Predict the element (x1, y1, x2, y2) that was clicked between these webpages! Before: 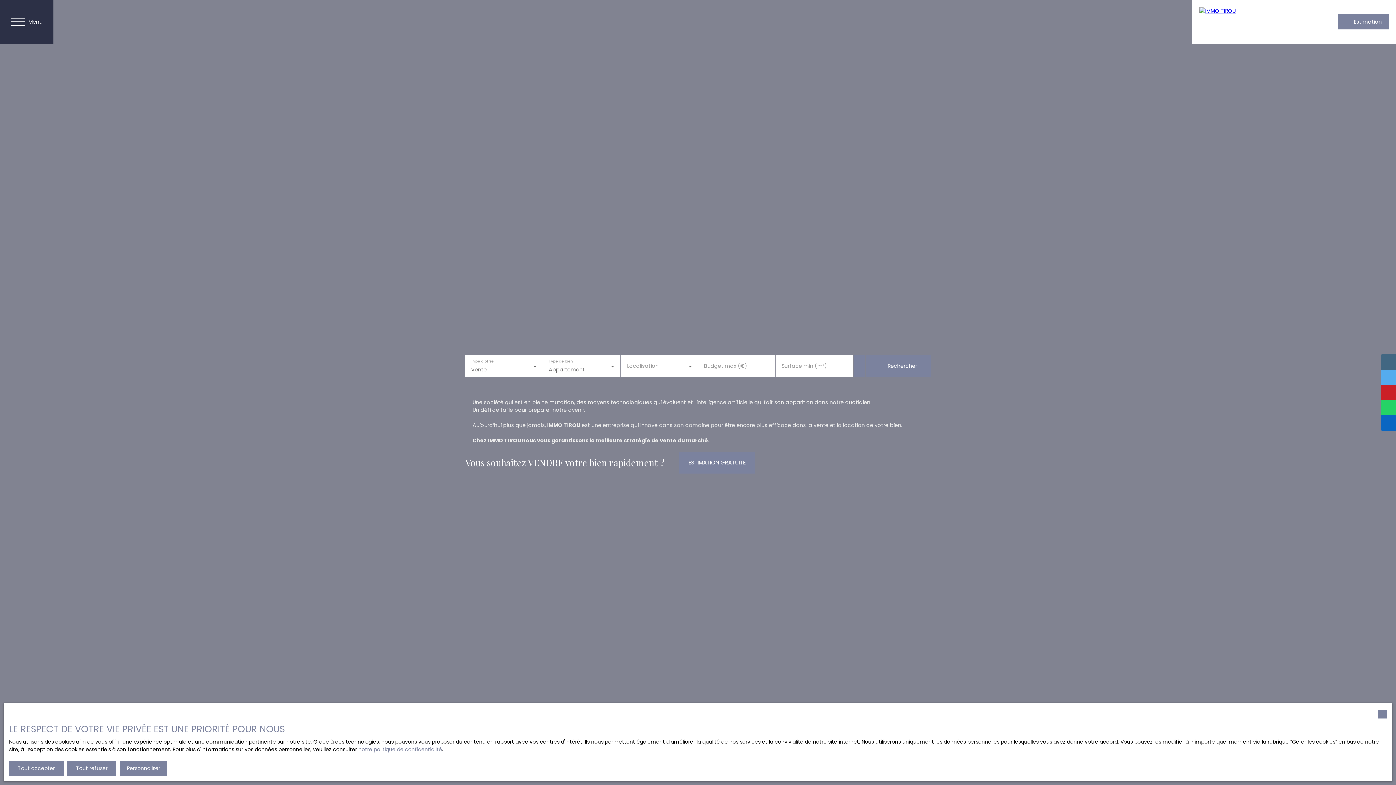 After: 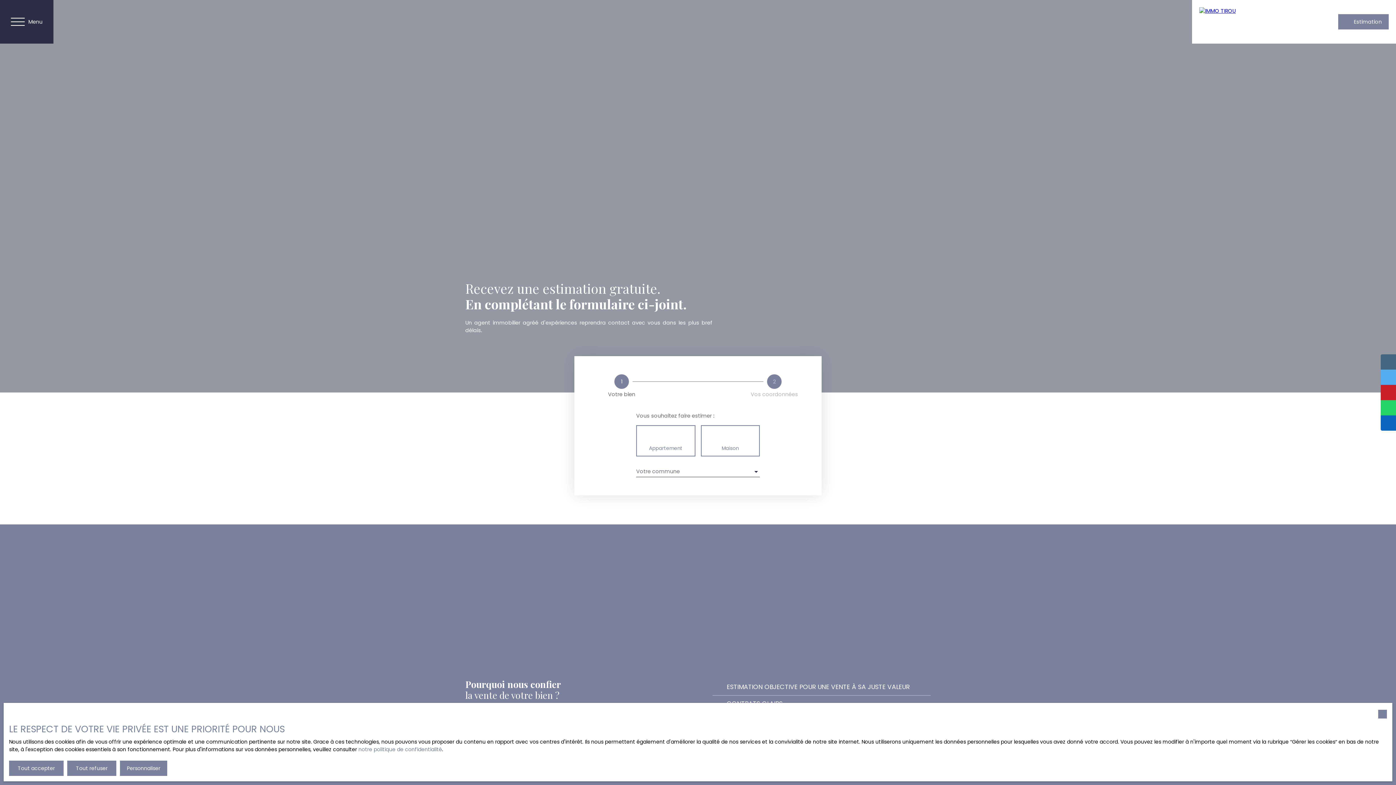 Action: label: ESTIMATION GRATUITE bbox: (679, 452, 755, 473)